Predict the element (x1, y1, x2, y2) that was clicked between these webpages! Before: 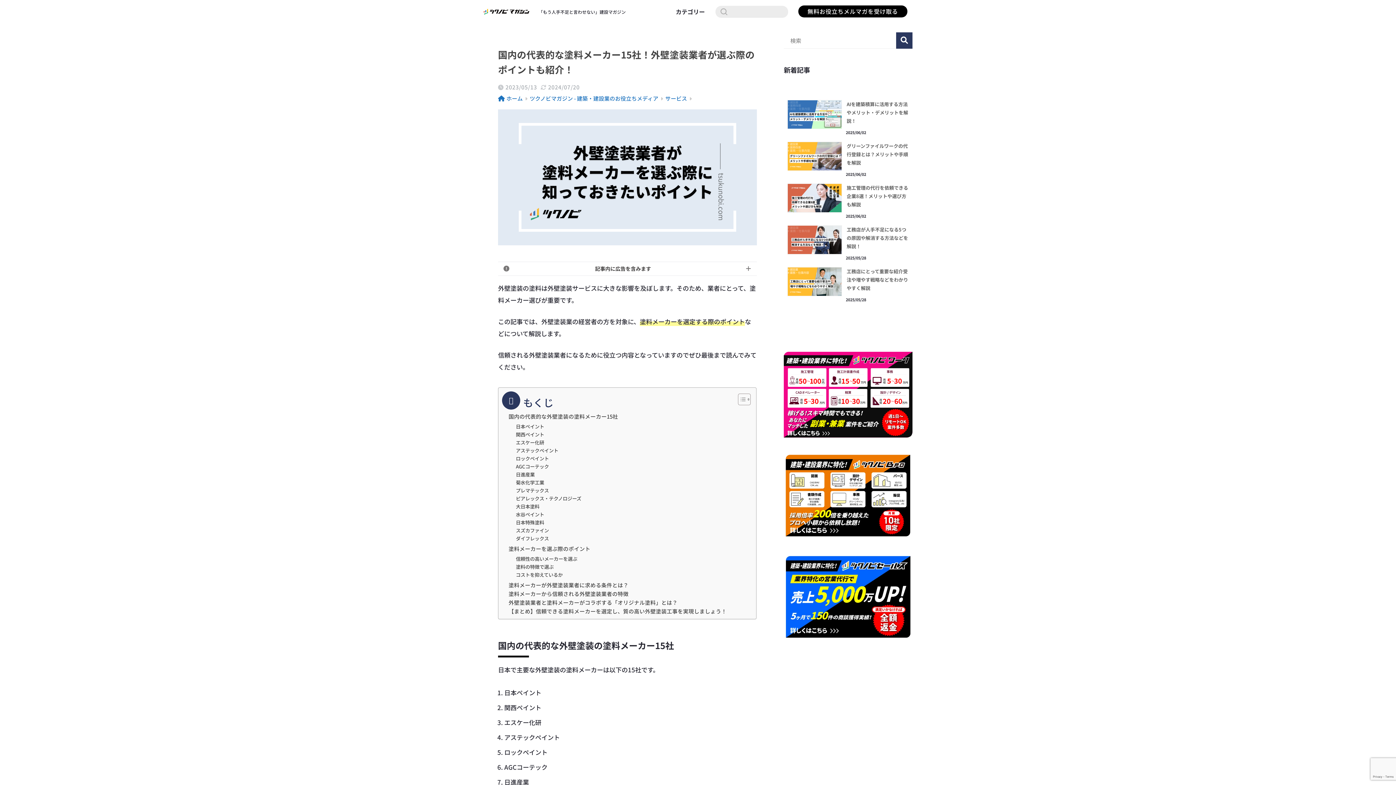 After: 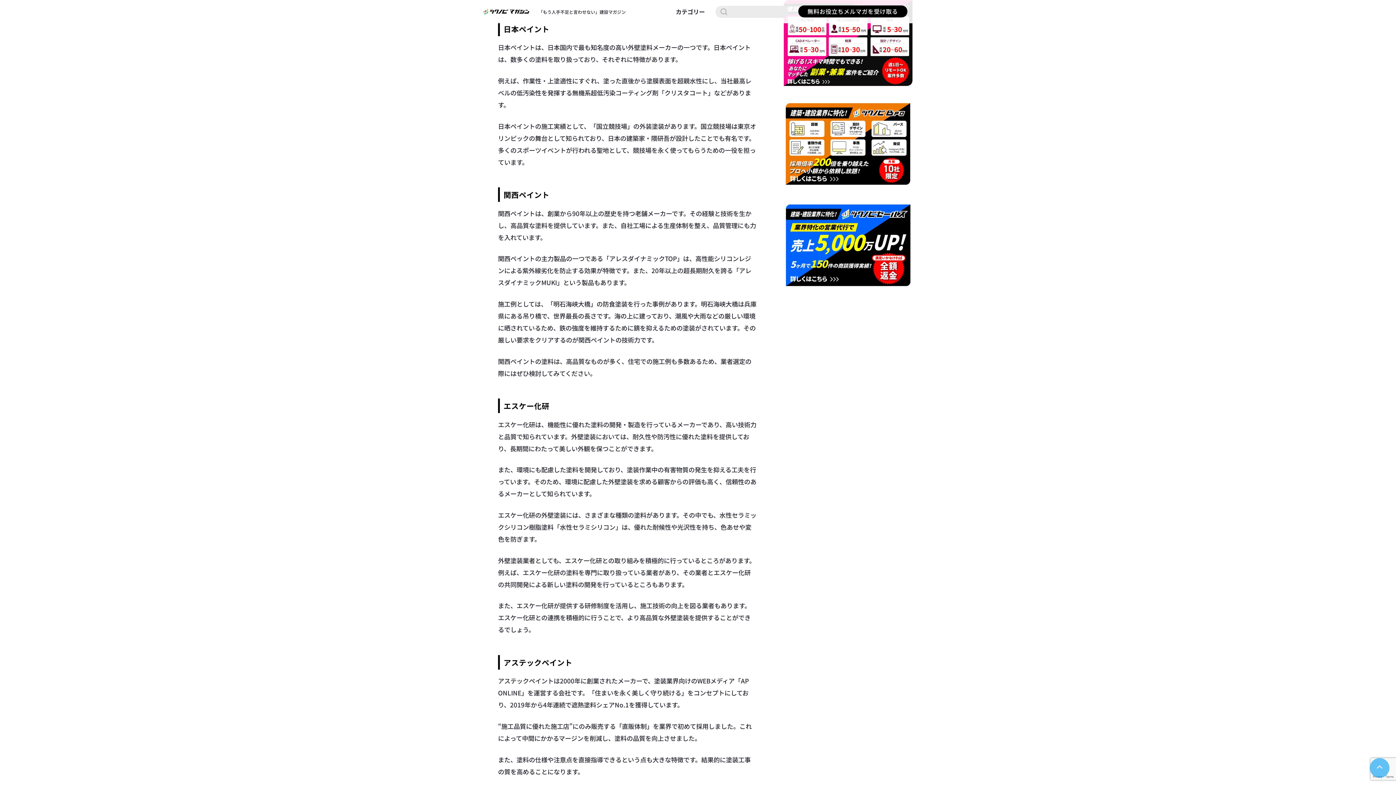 Action: label: 日本ペイント bbox: (516, 422, 544, 430)